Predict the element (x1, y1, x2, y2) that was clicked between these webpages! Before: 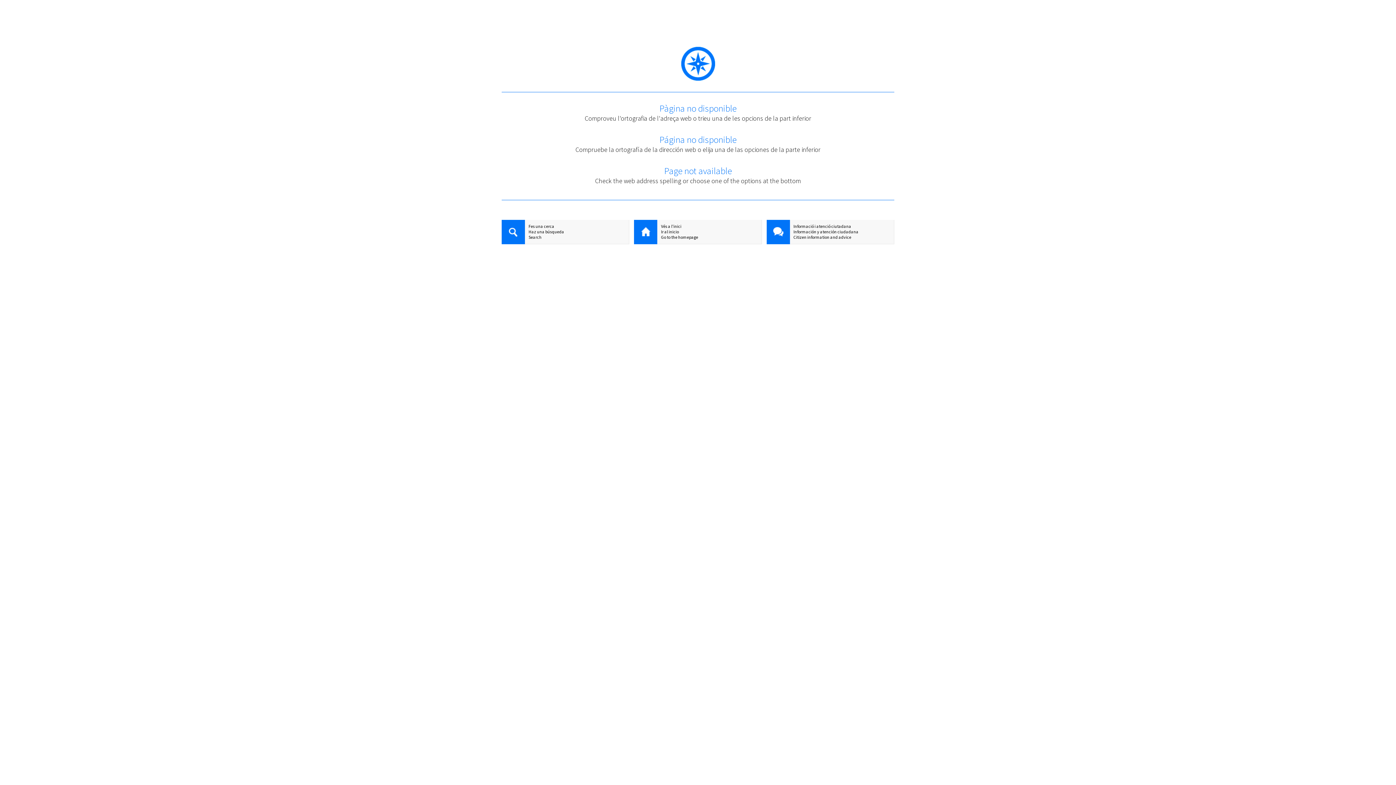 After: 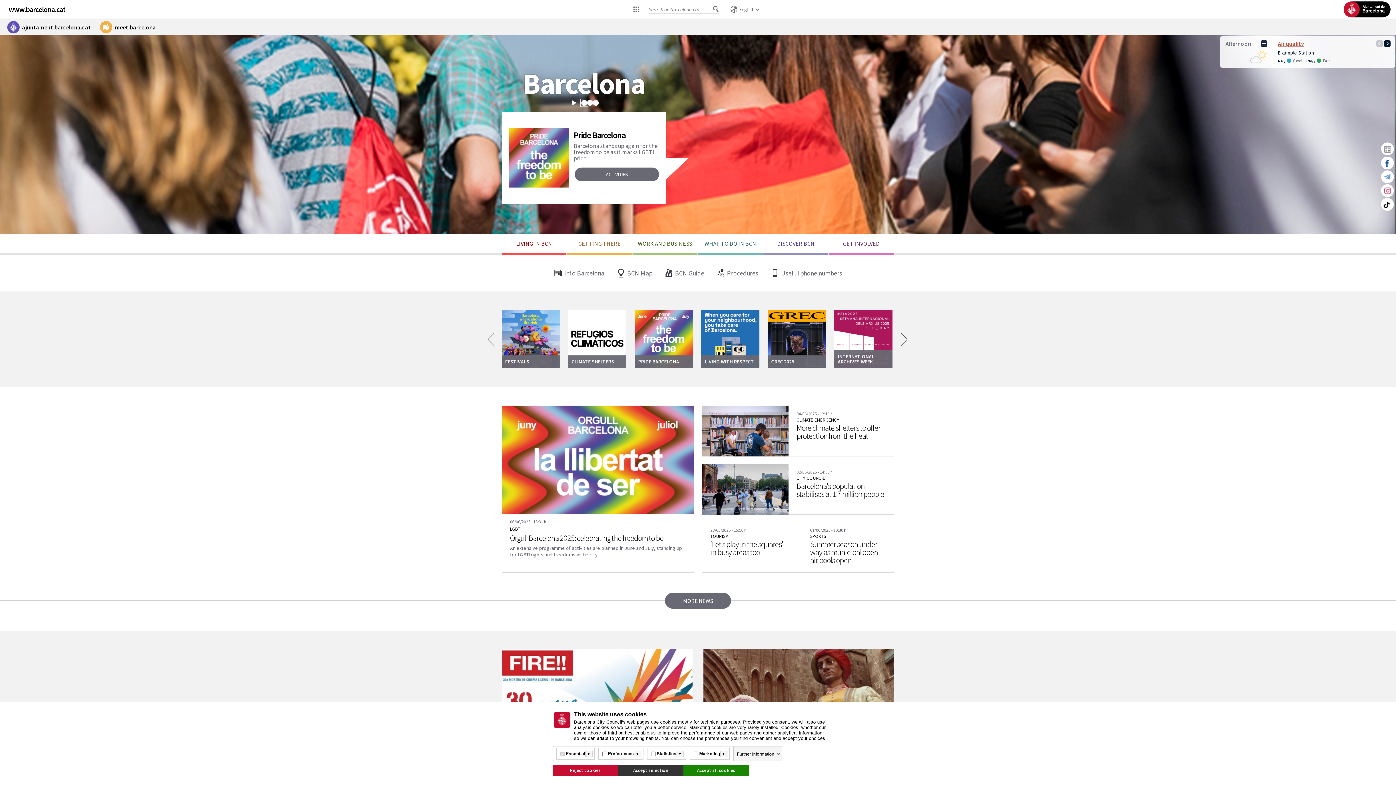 Action: label: Go to the homepage bbox: (634, 234, 761, 240)